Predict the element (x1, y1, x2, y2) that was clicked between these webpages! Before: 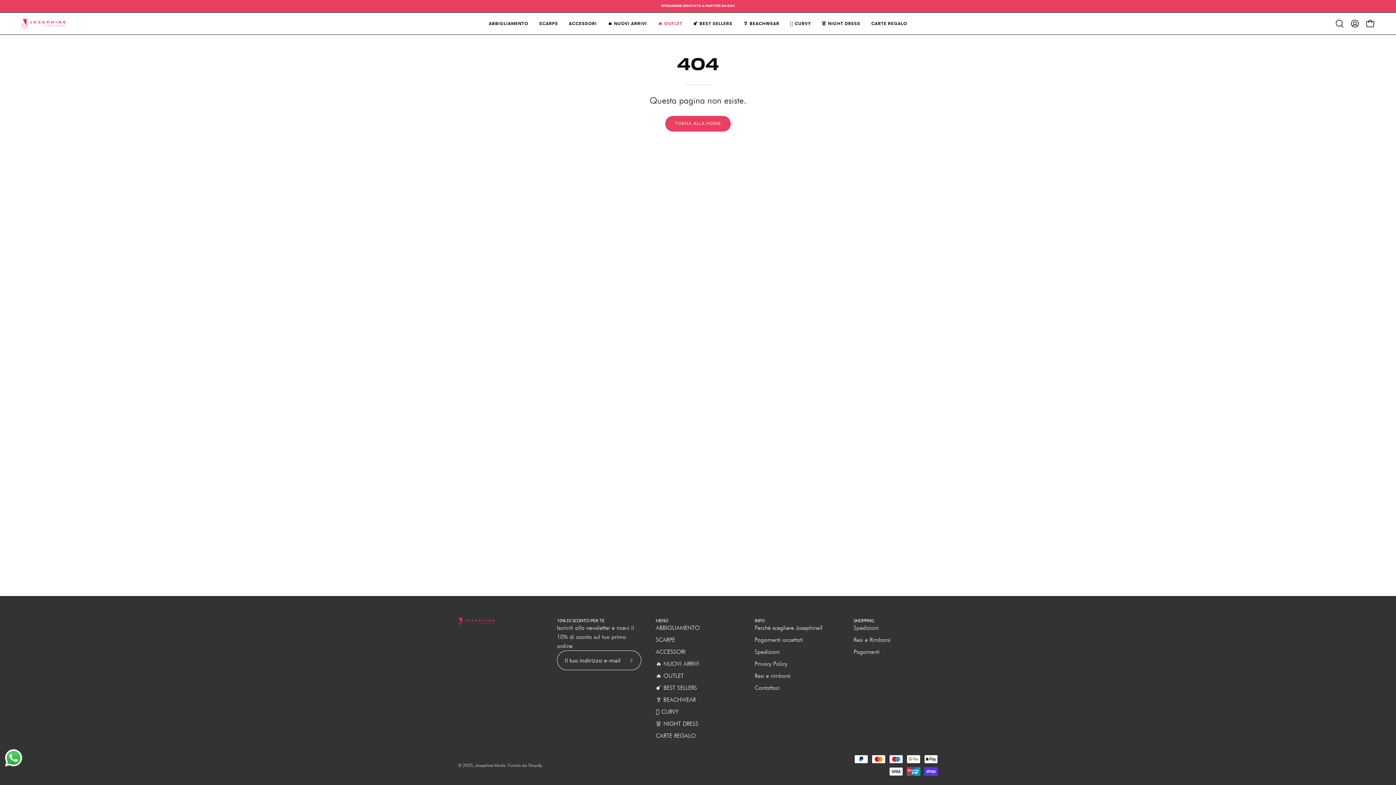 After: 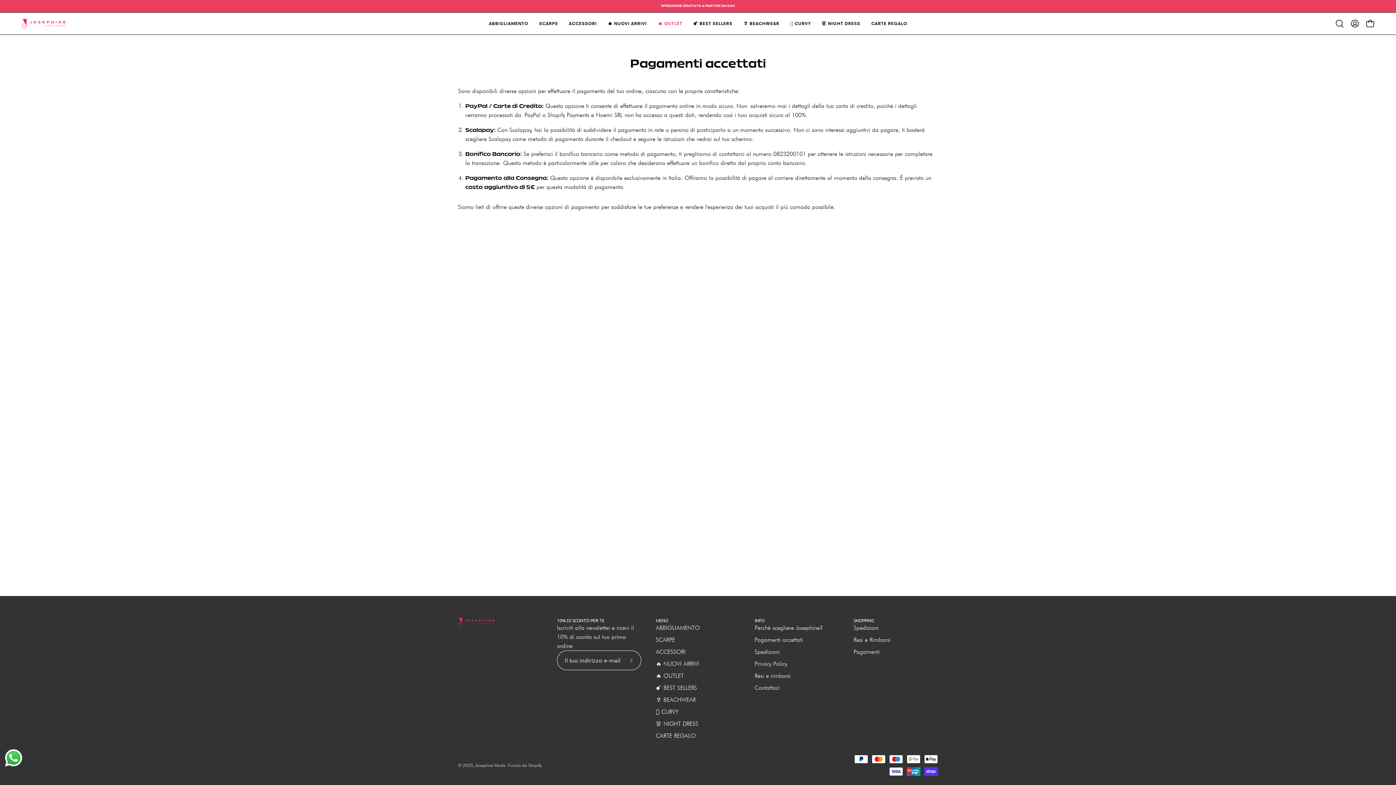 Action: label: Pagamenti bbox: (853, 648, 880, 655)